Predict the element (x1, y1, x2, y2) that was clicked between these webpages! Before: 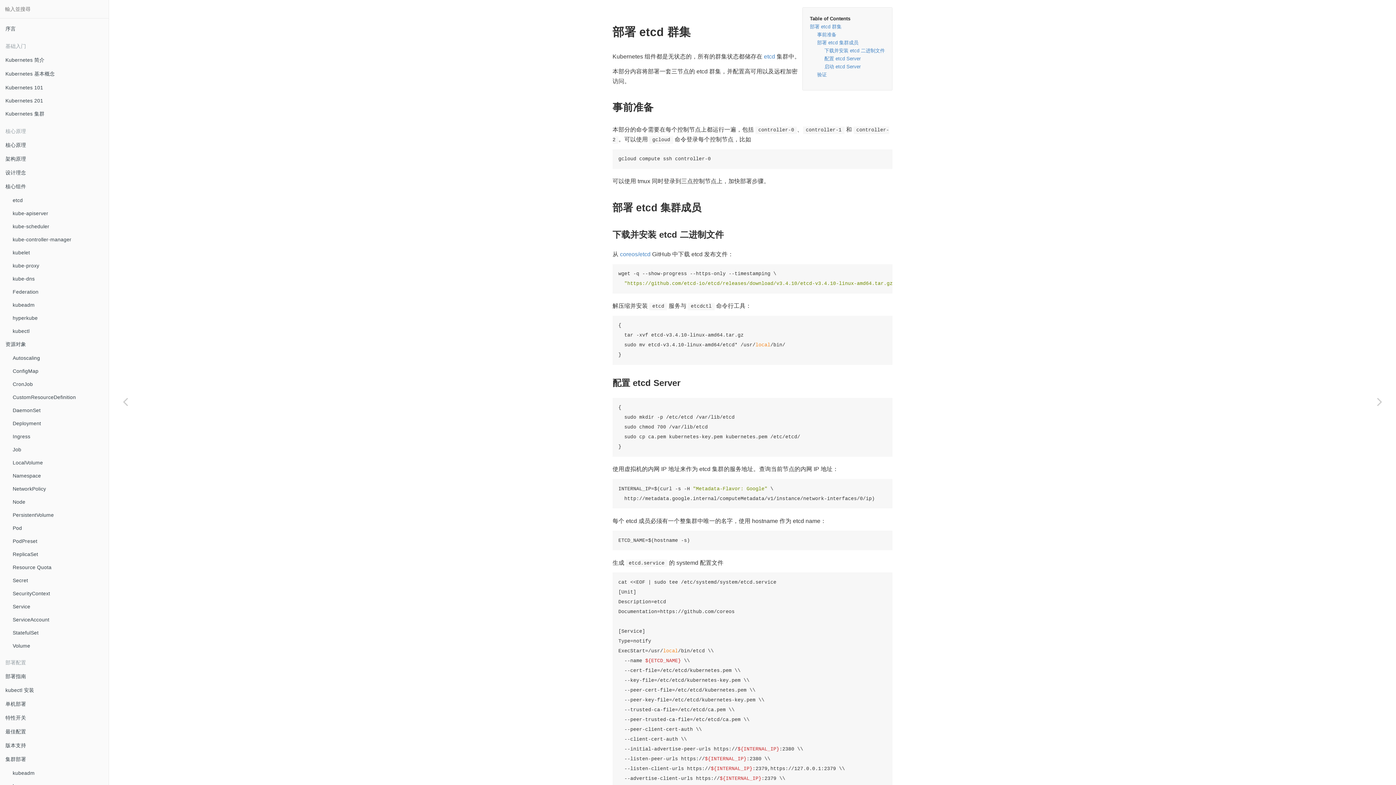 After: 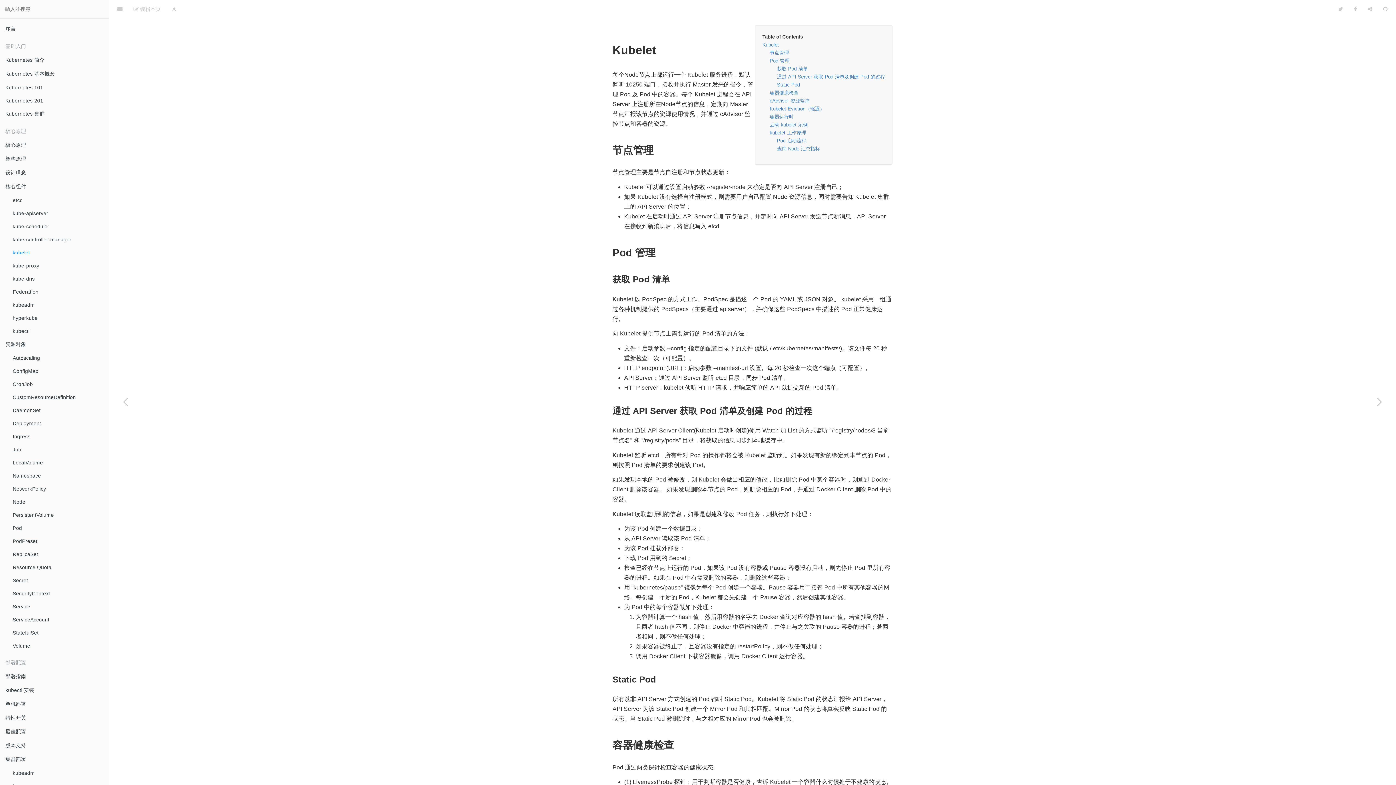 Action: bbox: (7, 246, 108, 259) label: kubelet